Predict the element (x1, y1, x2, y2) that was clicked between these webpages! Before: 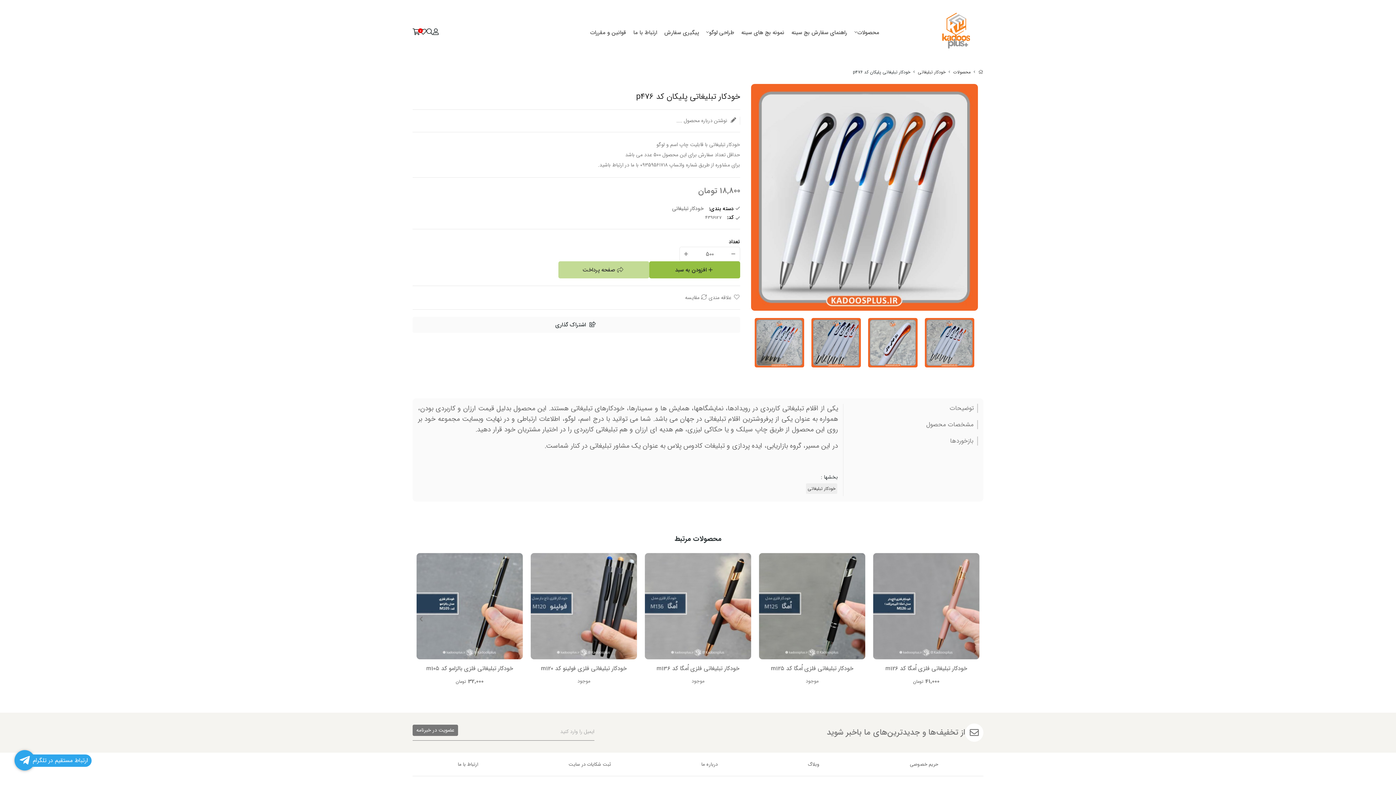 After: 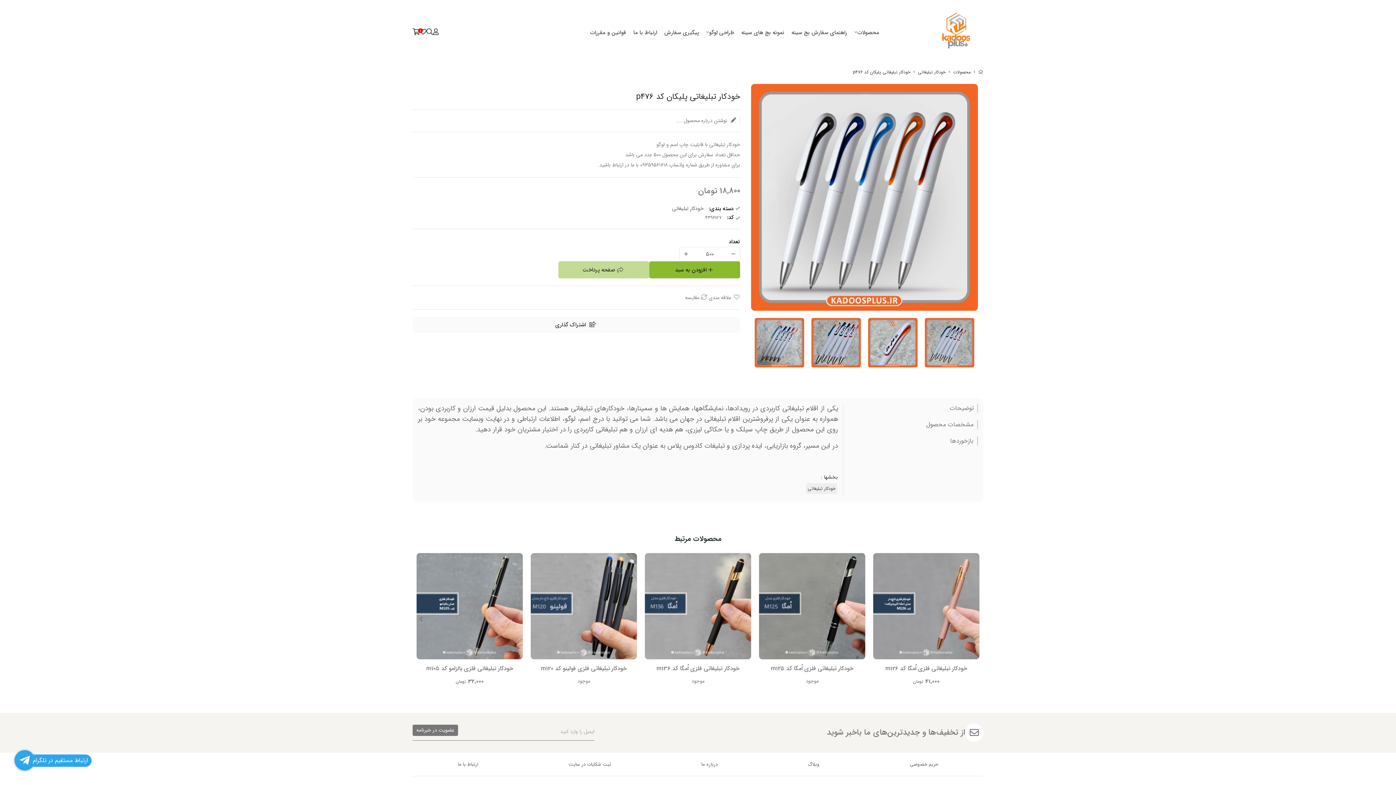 Action: bbox: (649, 261, 740, 278) label: افزودن به سبد